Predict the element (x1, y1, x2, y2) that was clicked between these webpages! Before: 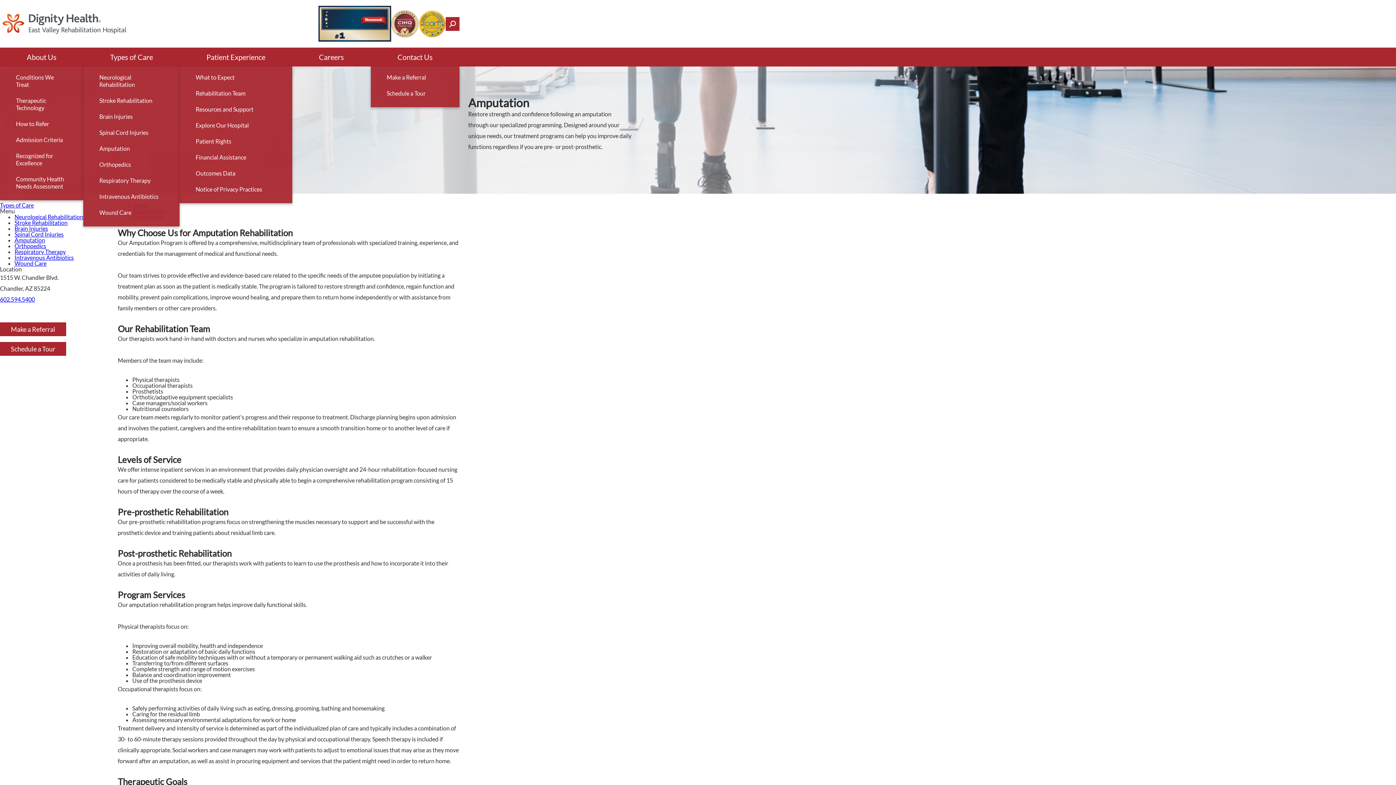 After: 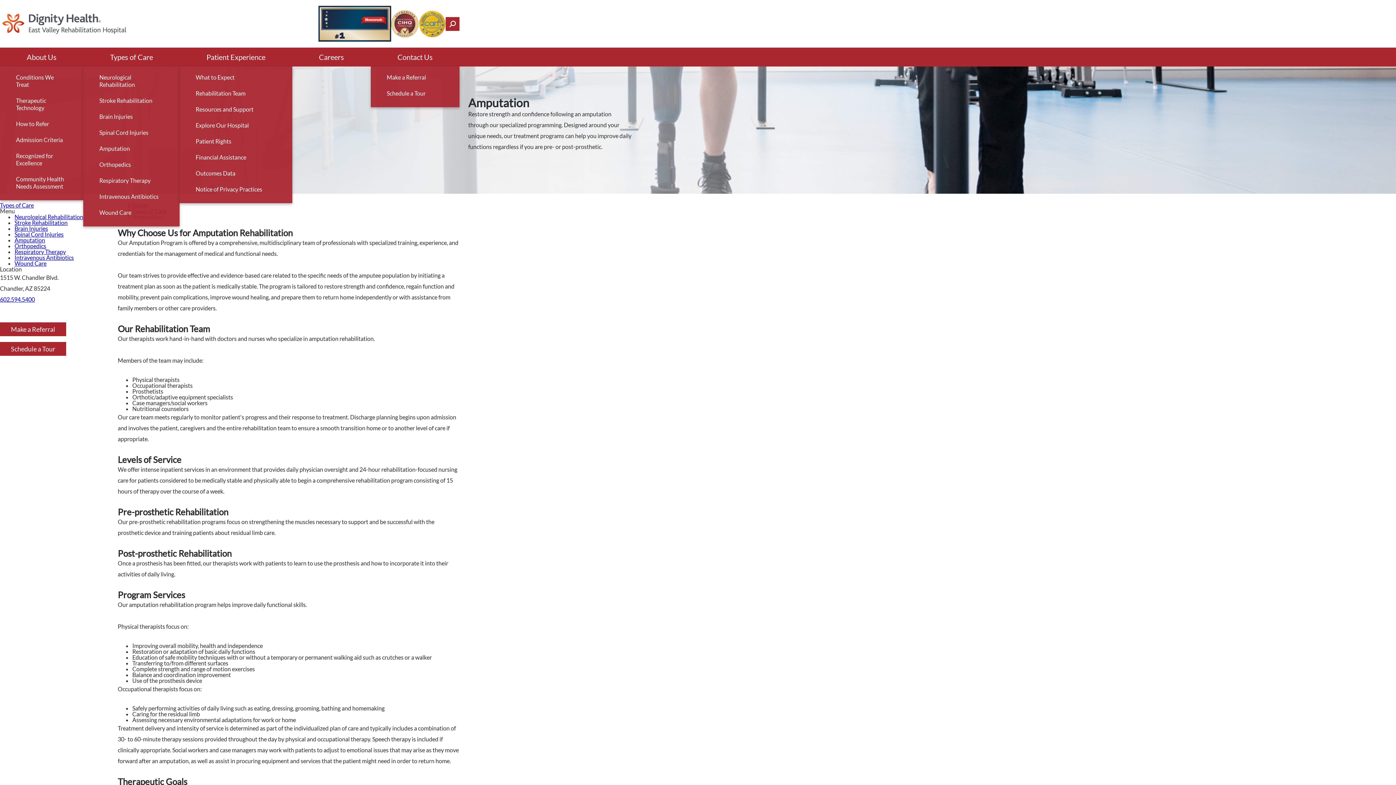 Action: label: 602.594.5400 bbox: (0, 296, 34, 303)